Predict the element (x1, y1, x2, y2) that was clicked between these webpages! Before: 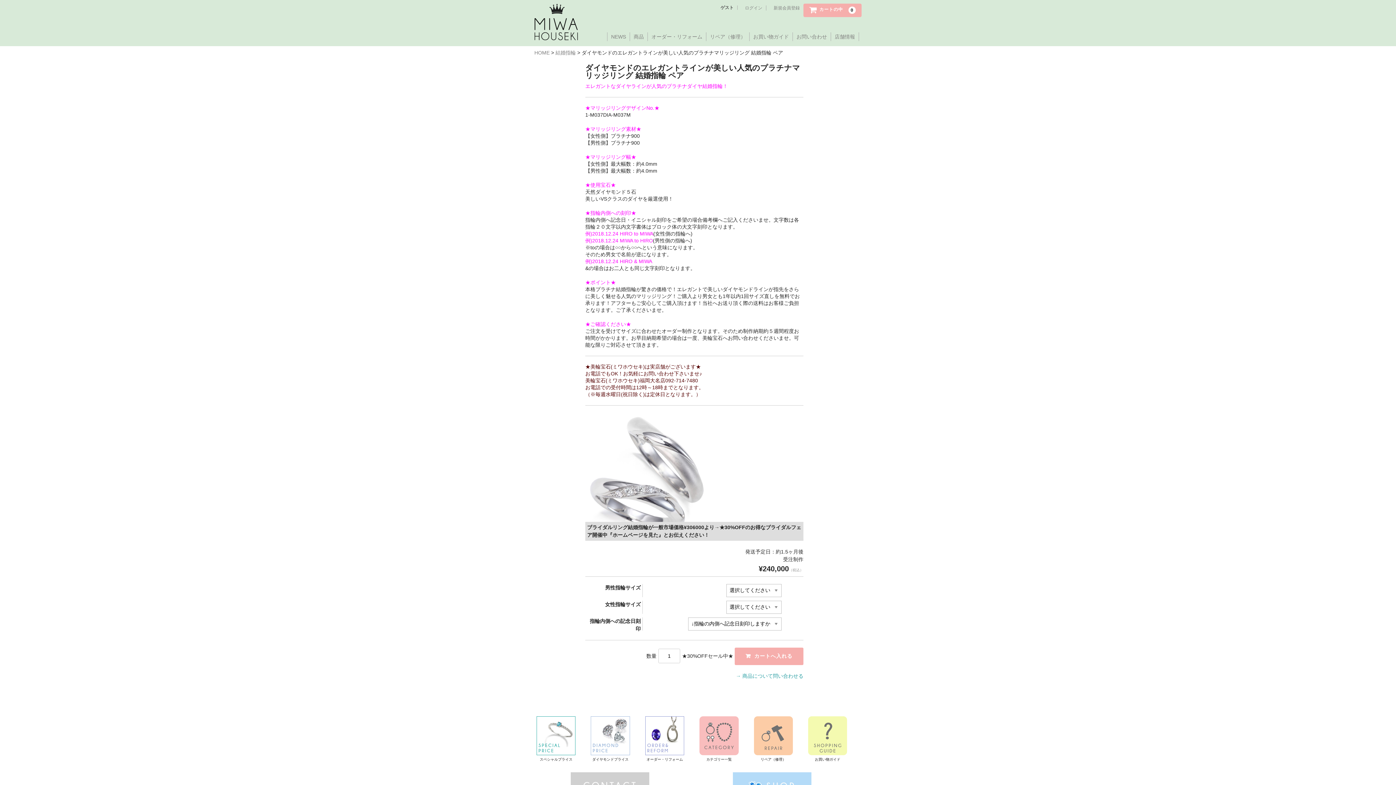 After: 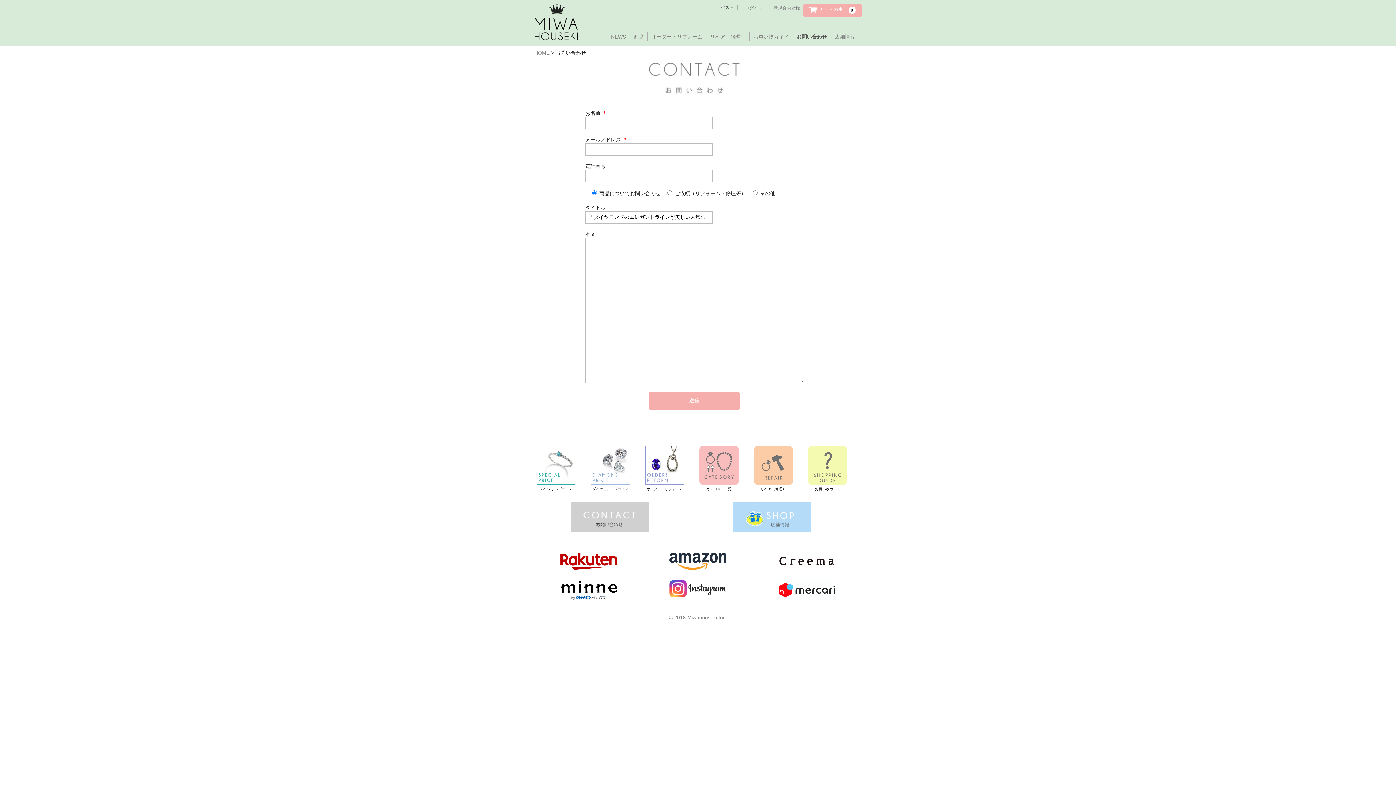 Action: bbox: (736, 673, 803, 679) label: → 商品について問い合わせる